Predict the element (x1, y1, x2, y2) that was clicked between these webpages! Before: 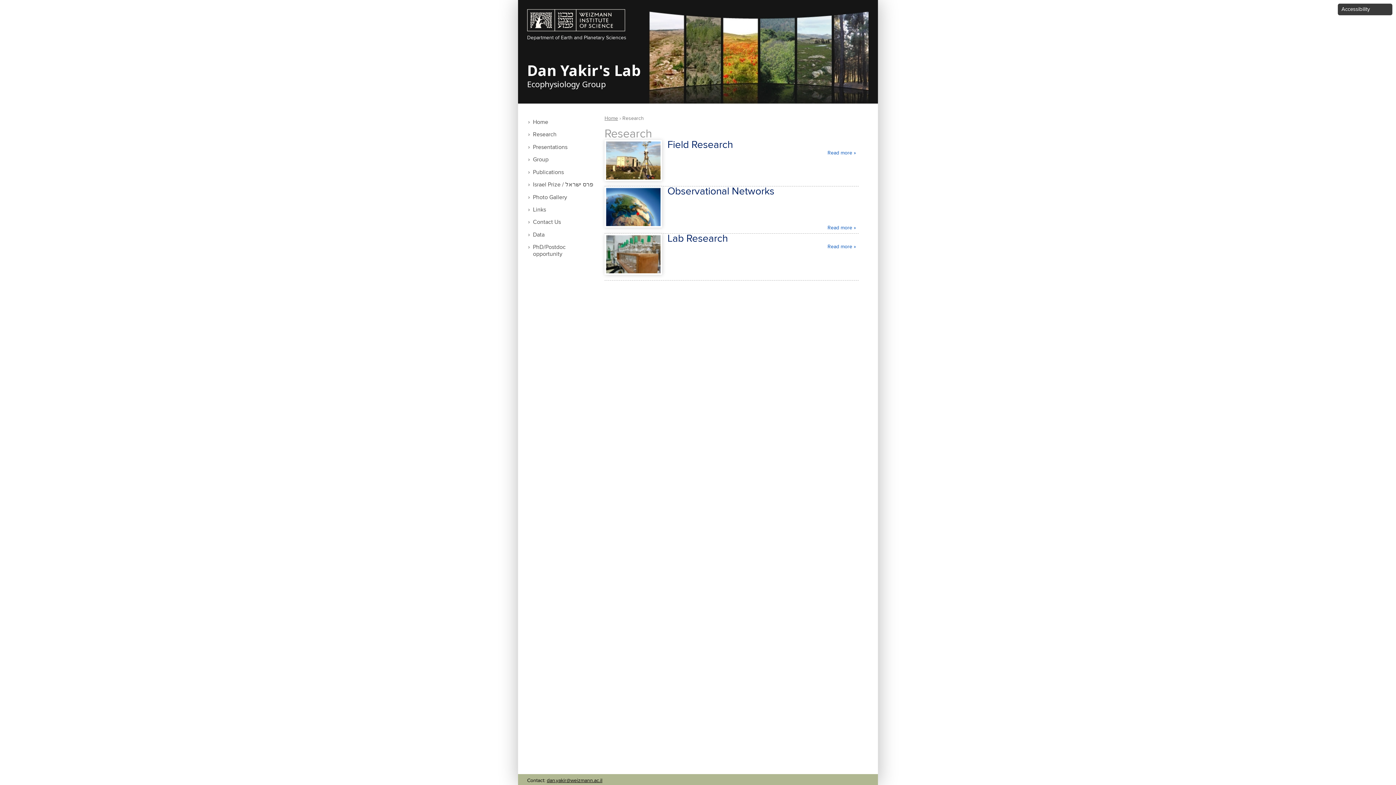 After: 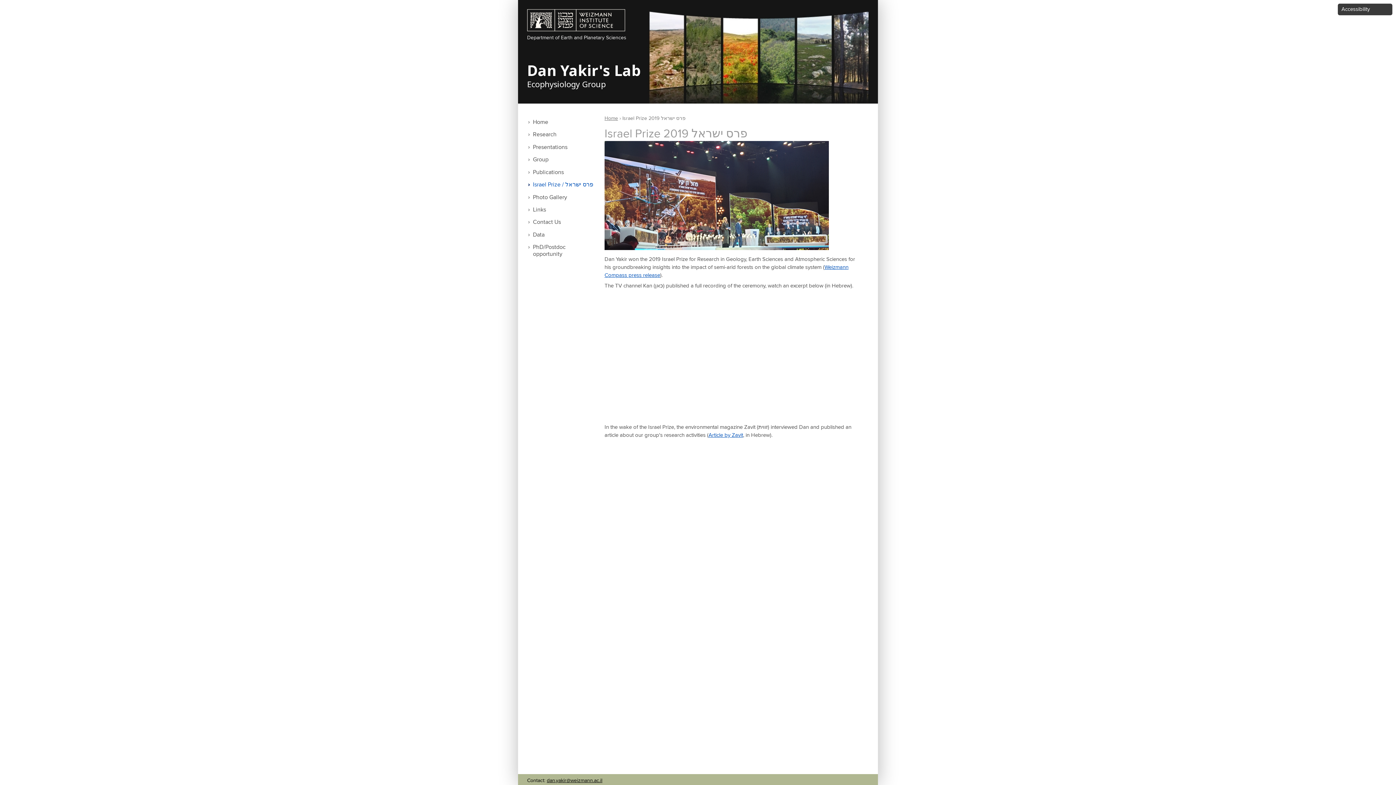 Action: bbox: (533, 180, 595, 189) label: Israel Prize / פרס ישראל